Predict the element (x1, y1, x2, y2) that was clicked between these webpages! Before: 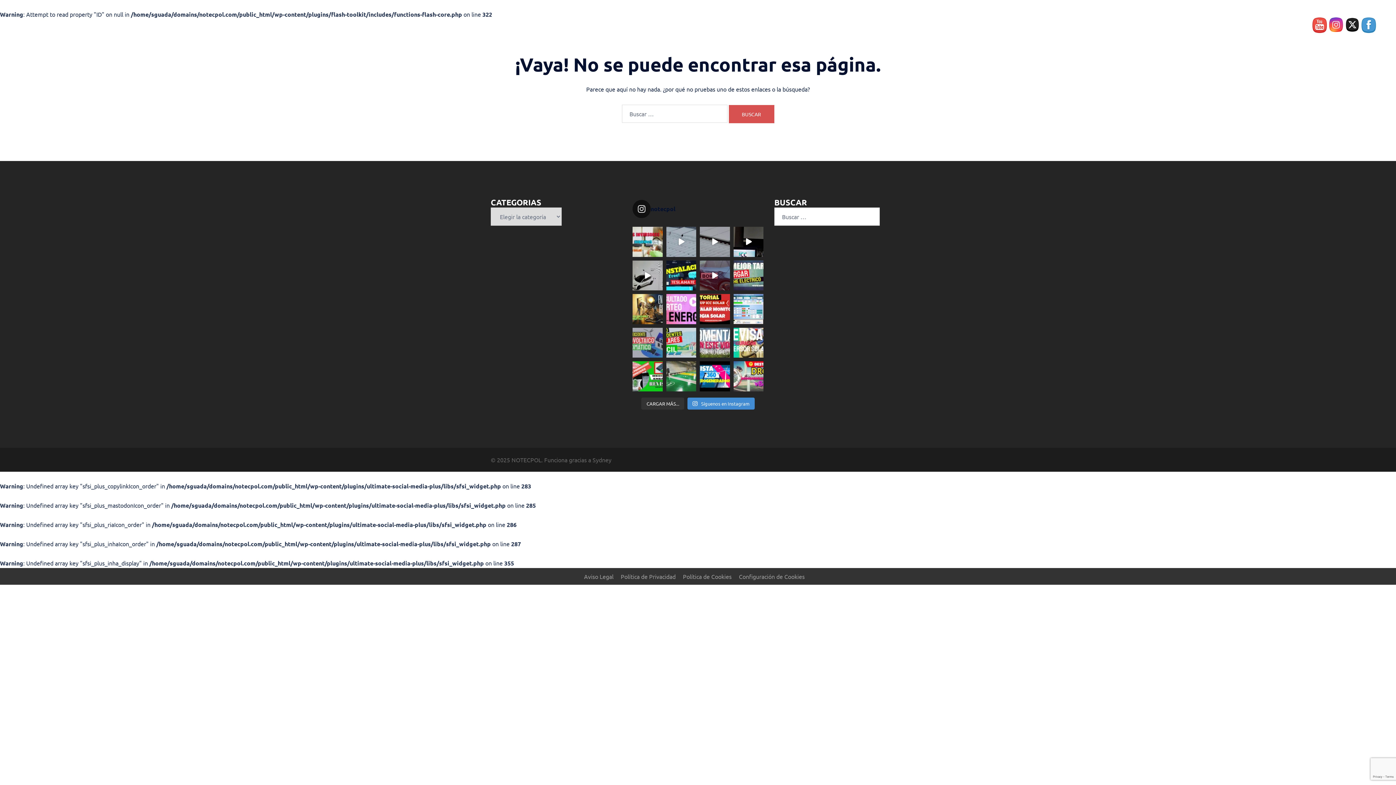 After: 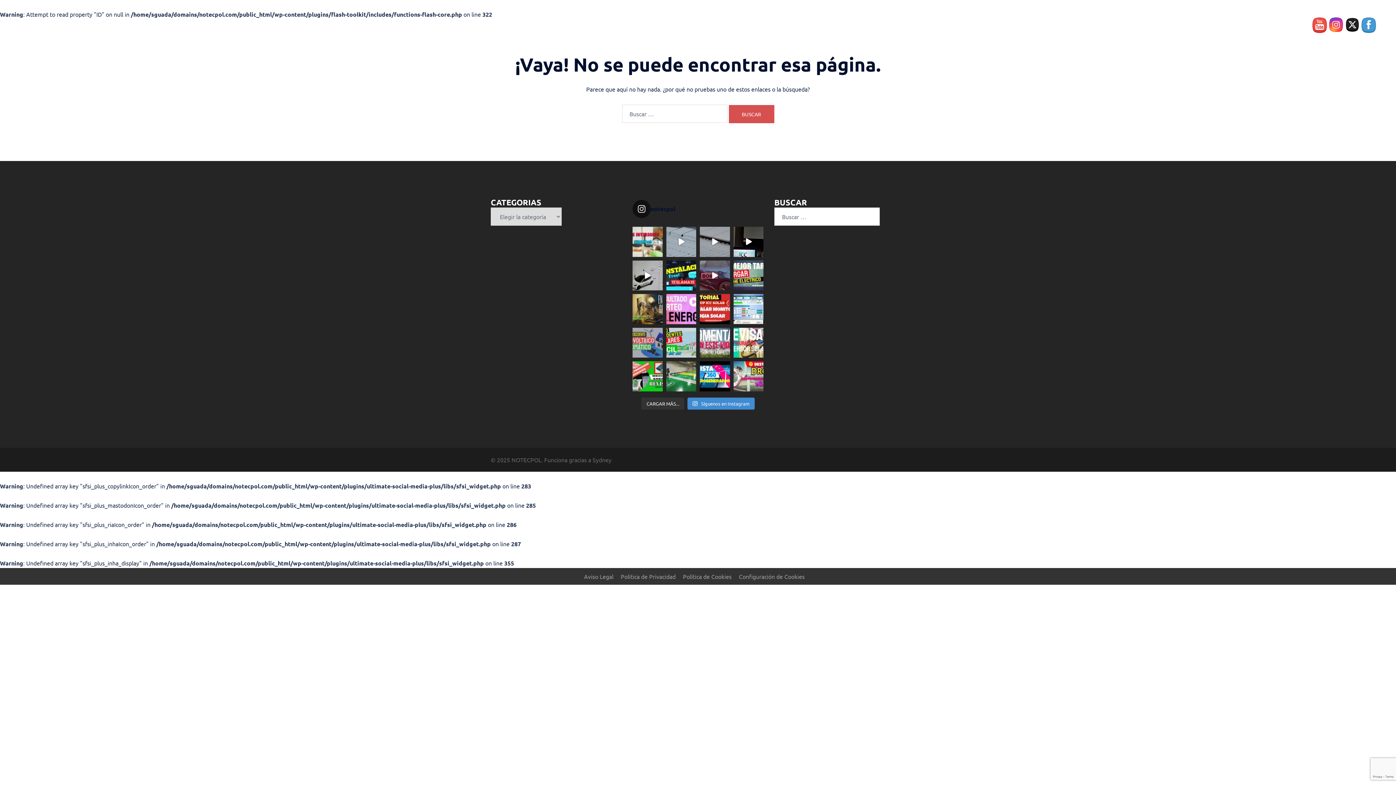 Action: bbox: (632, 294, 662, 324) label: 🔴Os acordáis de Enerkia la comercializadora de